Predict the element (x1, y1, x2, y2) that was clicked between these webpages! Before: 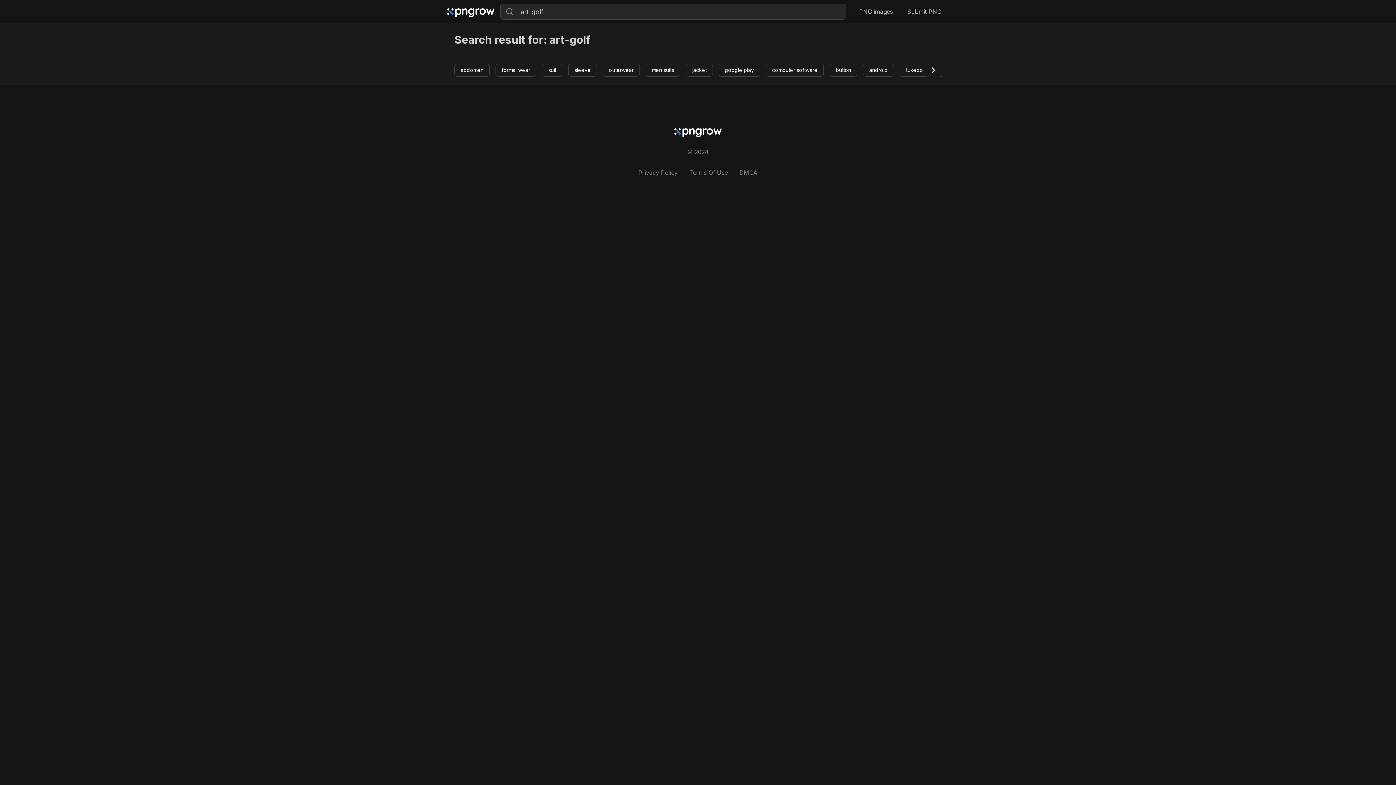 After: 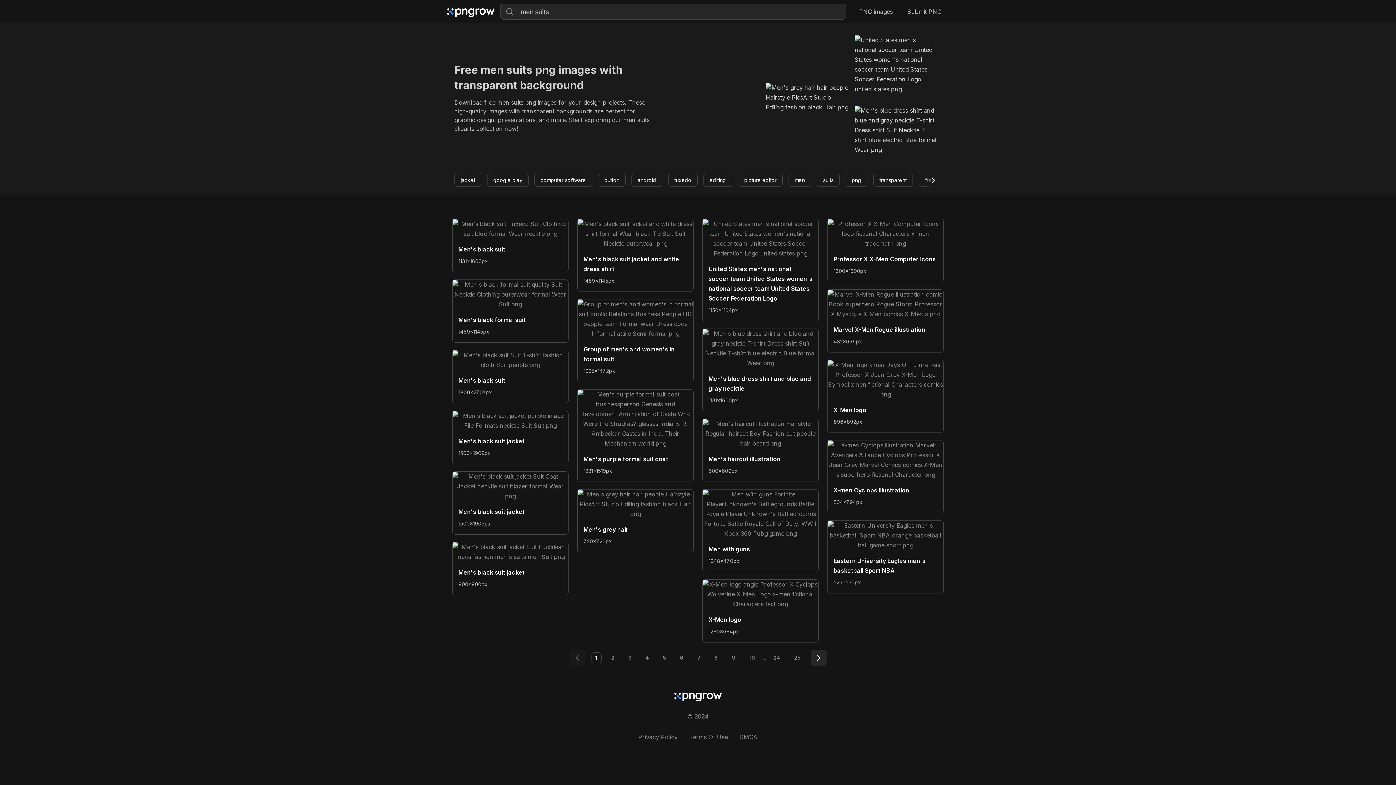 Action: bbox: (645, 63, 680, 76) label: men suits